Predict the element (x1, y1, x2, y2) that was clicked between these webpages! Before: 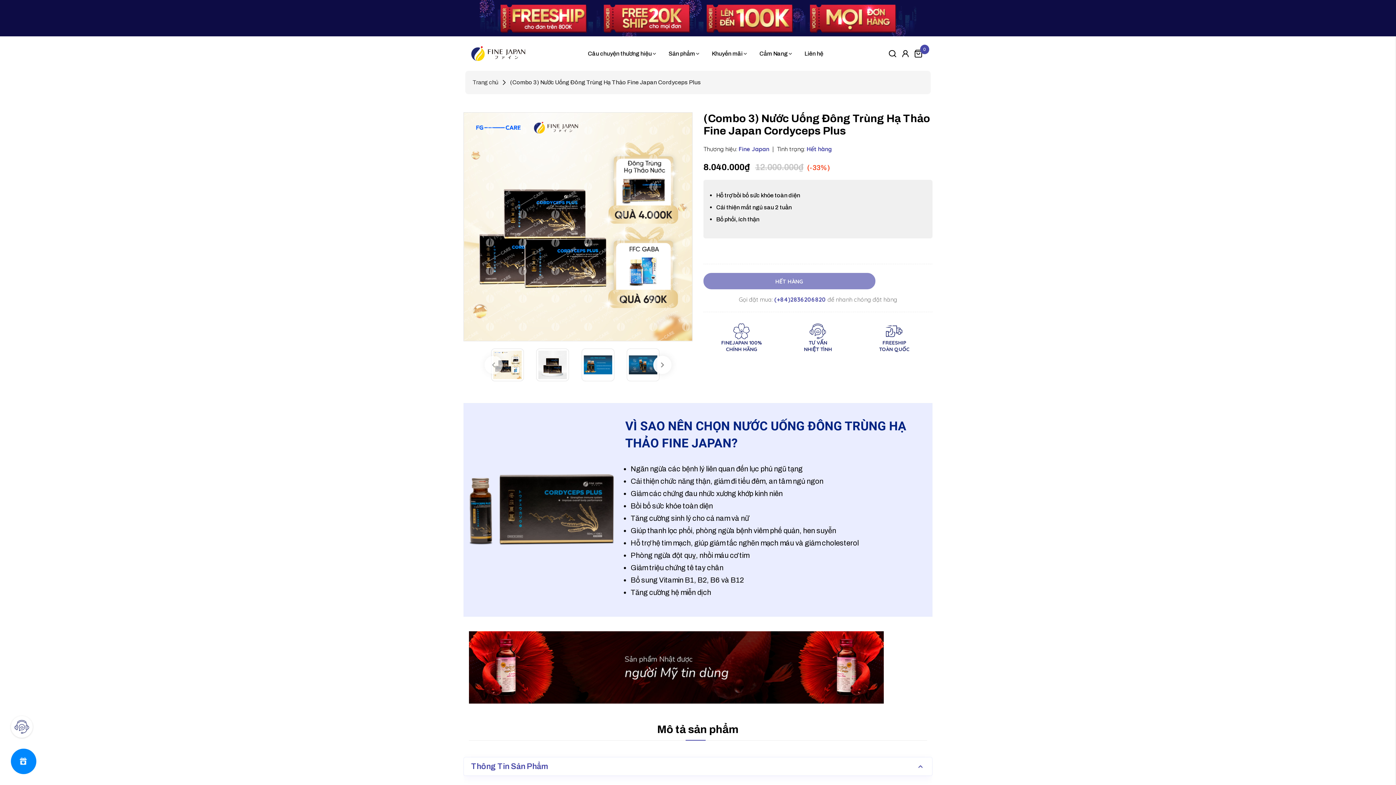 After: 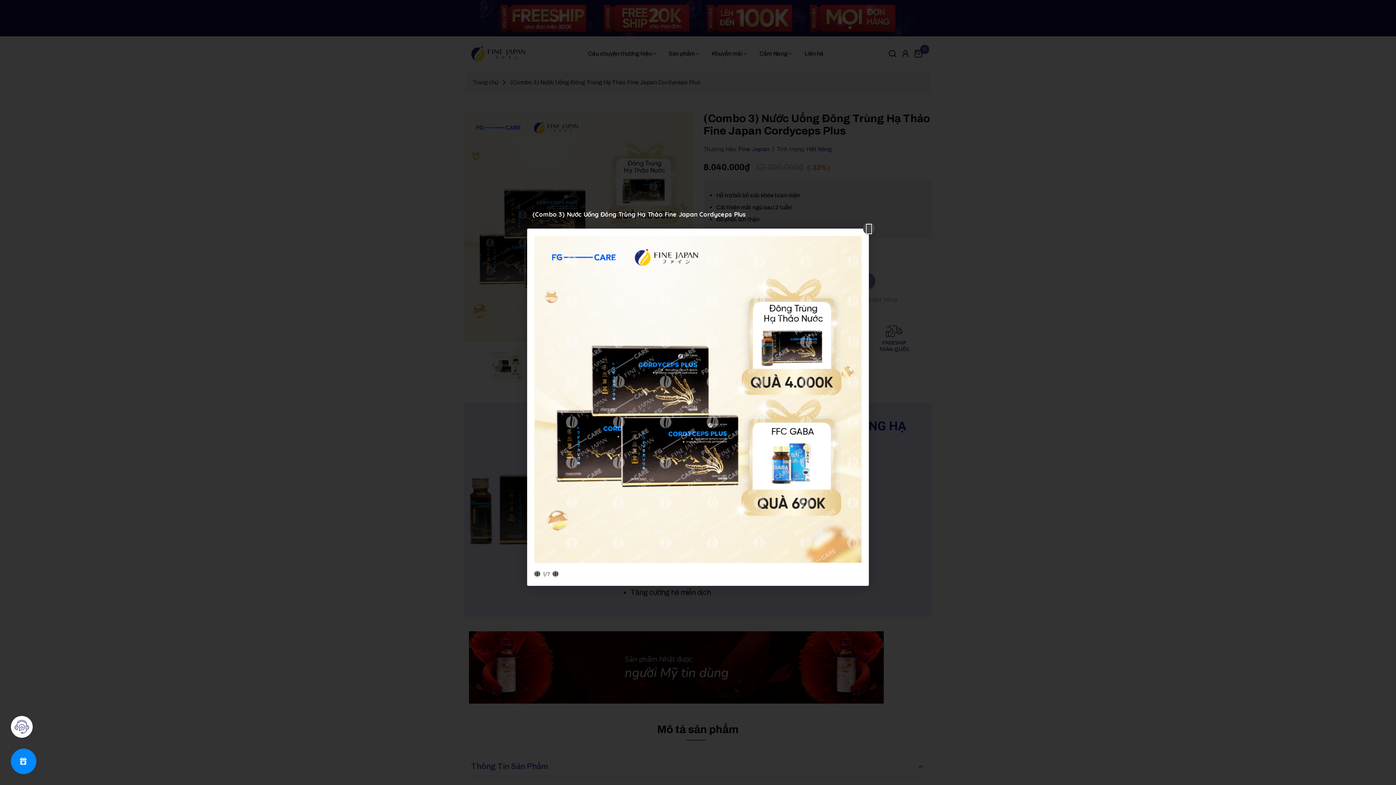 Action: bbox: (463, 112, 692, 341)